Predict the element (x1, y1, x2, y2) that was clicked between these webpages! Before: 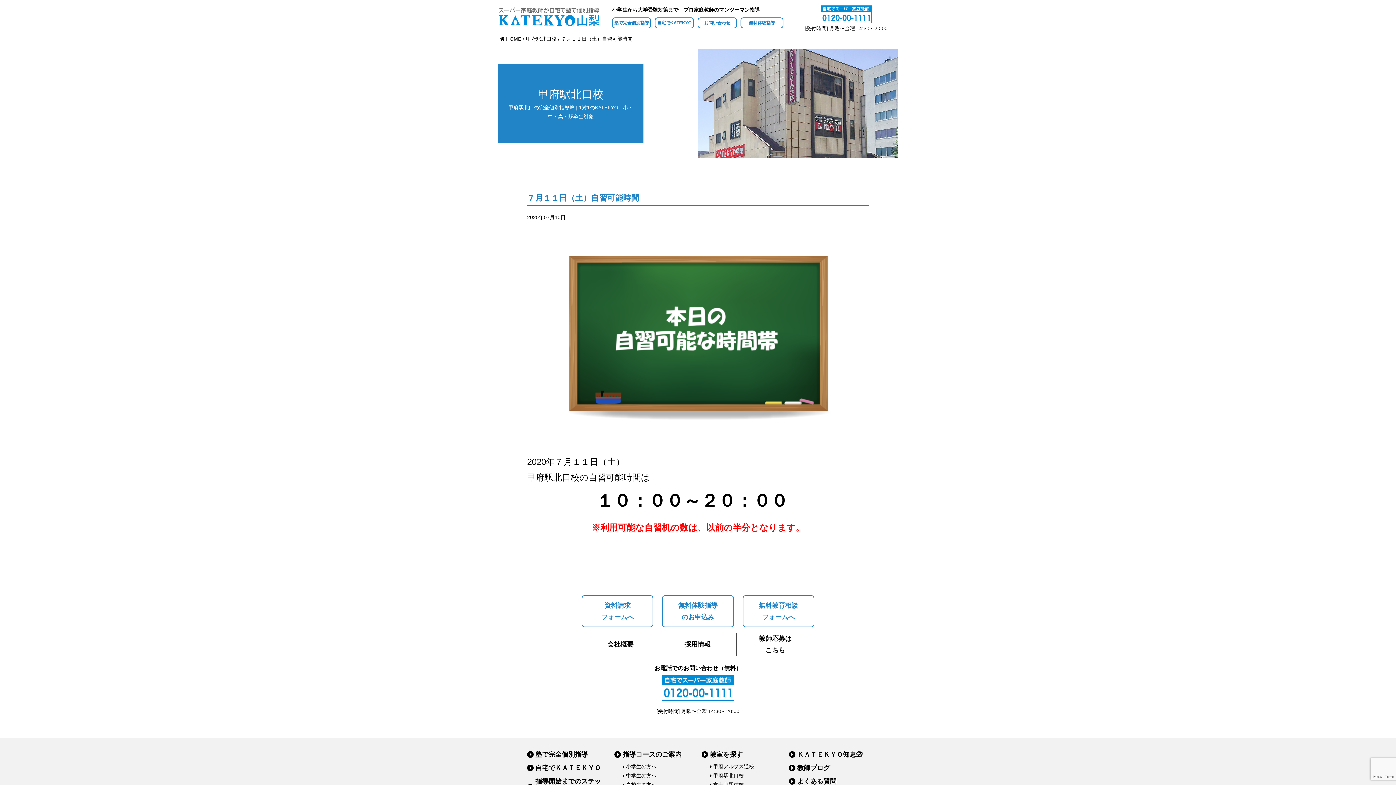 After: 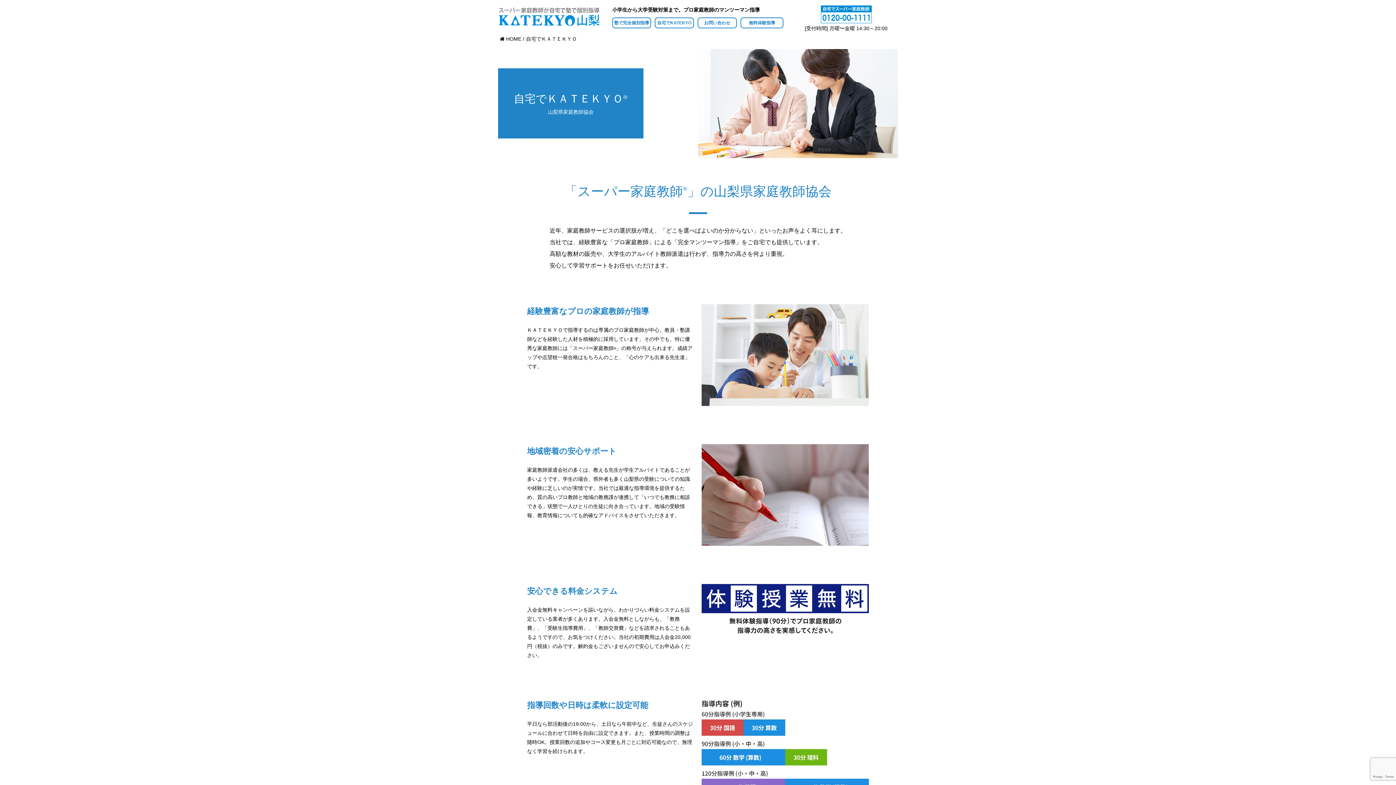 Action: bbox: (654, 17, 694, 28) label: 自宅でKATEKYO